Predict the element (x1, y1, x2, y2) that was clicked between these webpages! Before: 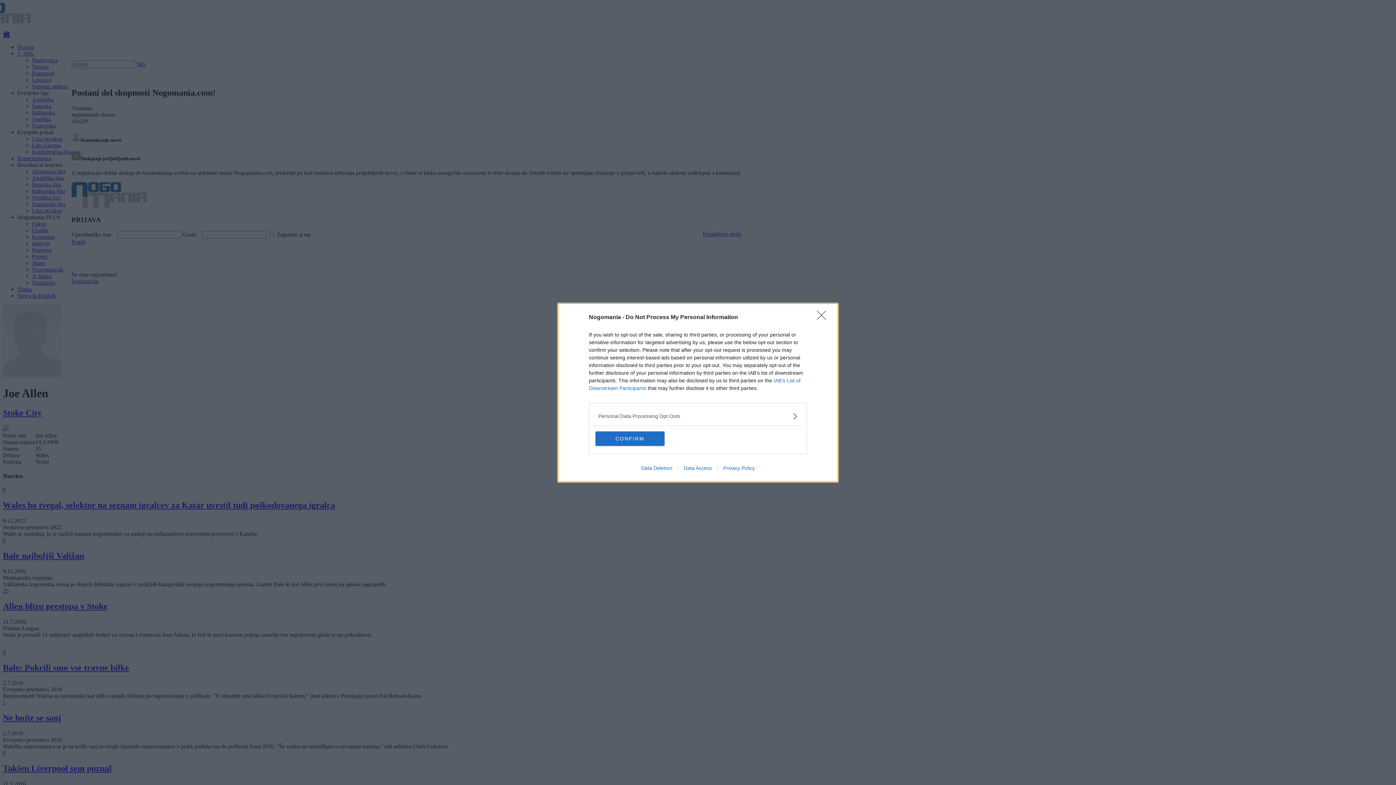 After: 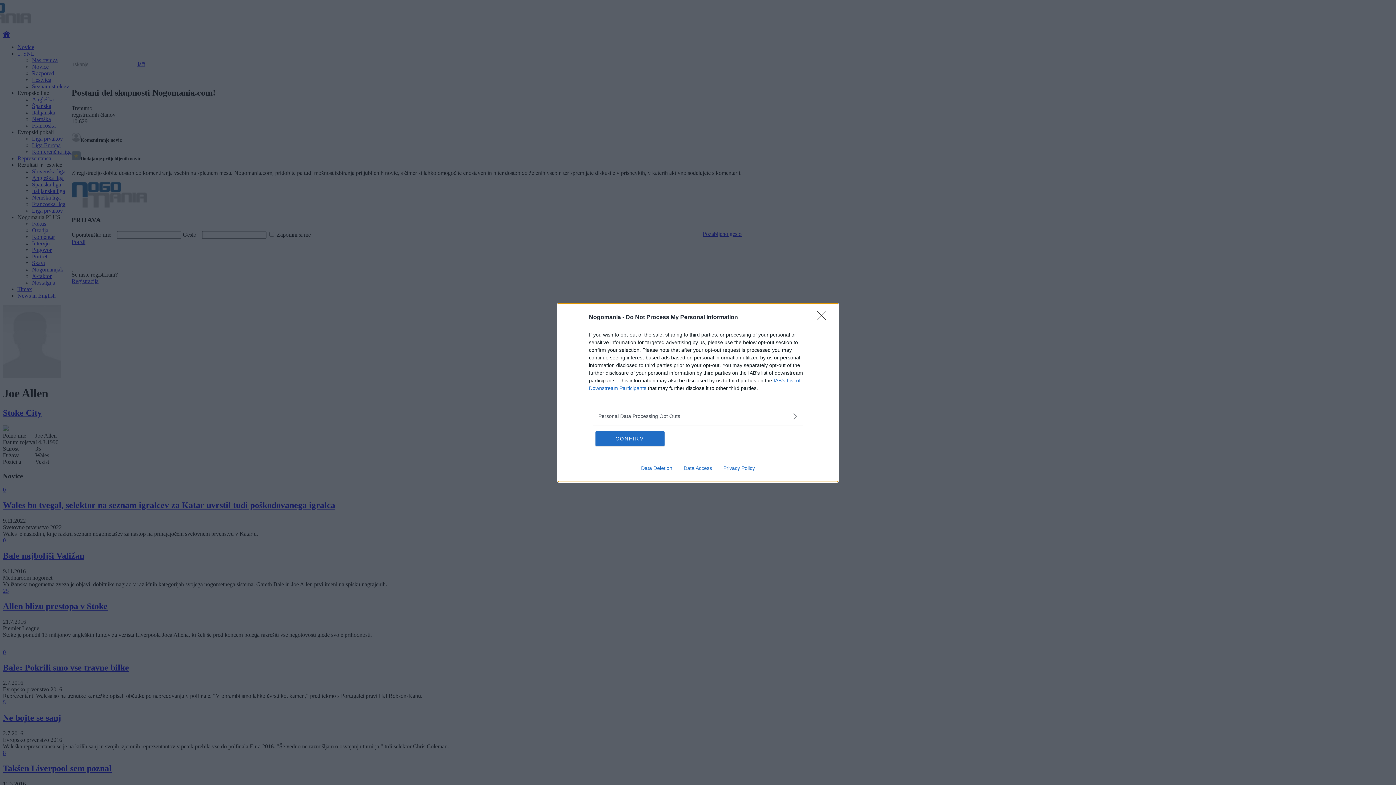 Action: bbox: (678, 465, 717, 471) label: Data Access